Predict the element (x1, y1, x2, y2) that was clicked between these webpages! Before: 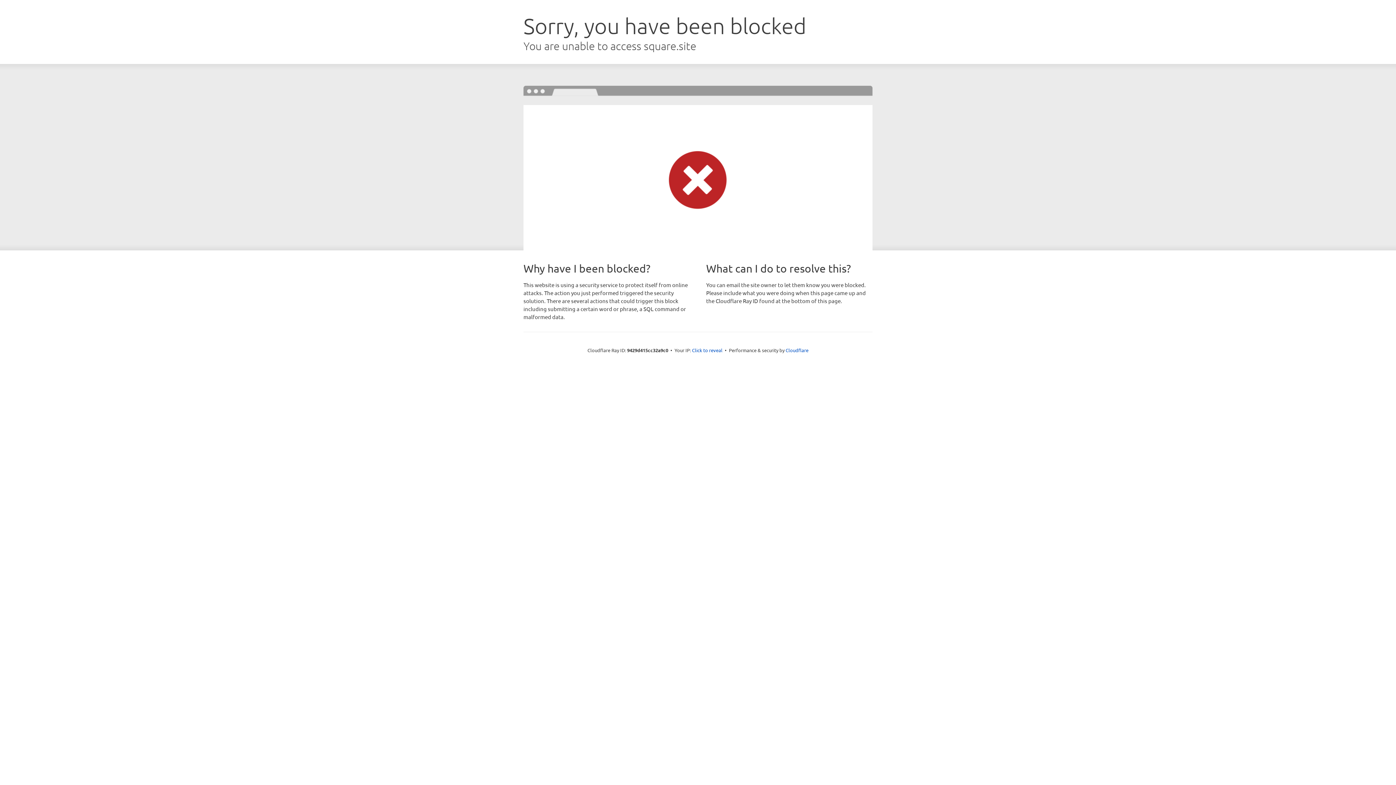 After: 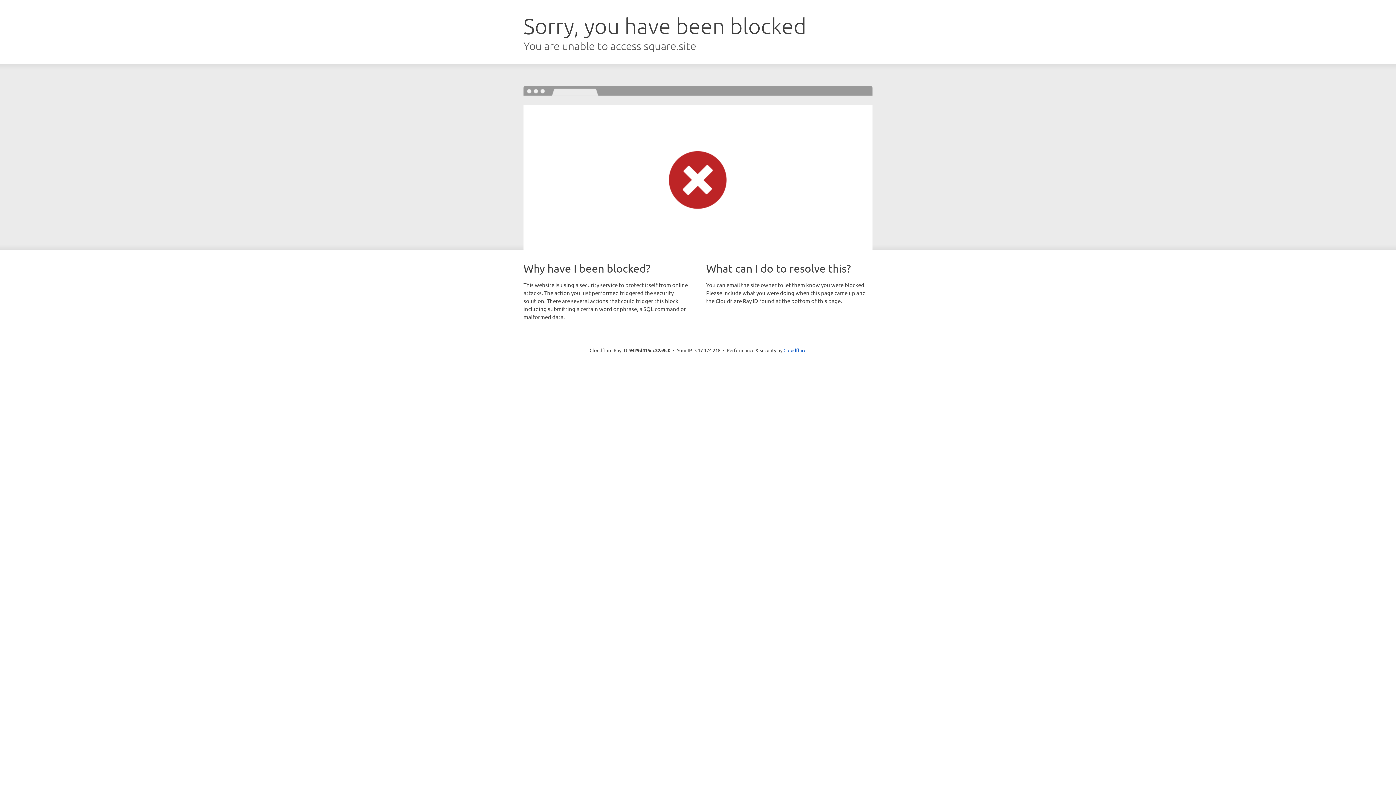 Action: bbox: (692, 346, 722, 353) label: Click to reveal